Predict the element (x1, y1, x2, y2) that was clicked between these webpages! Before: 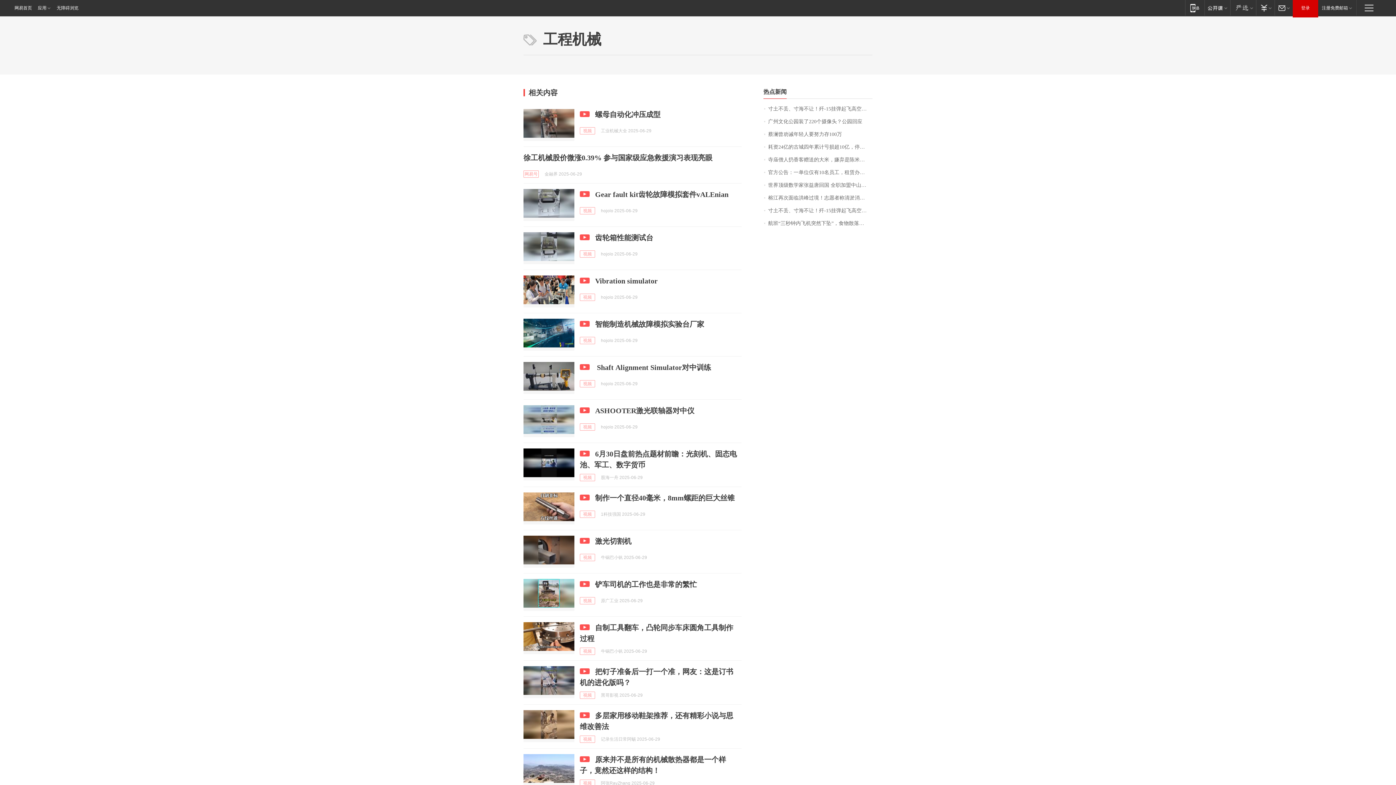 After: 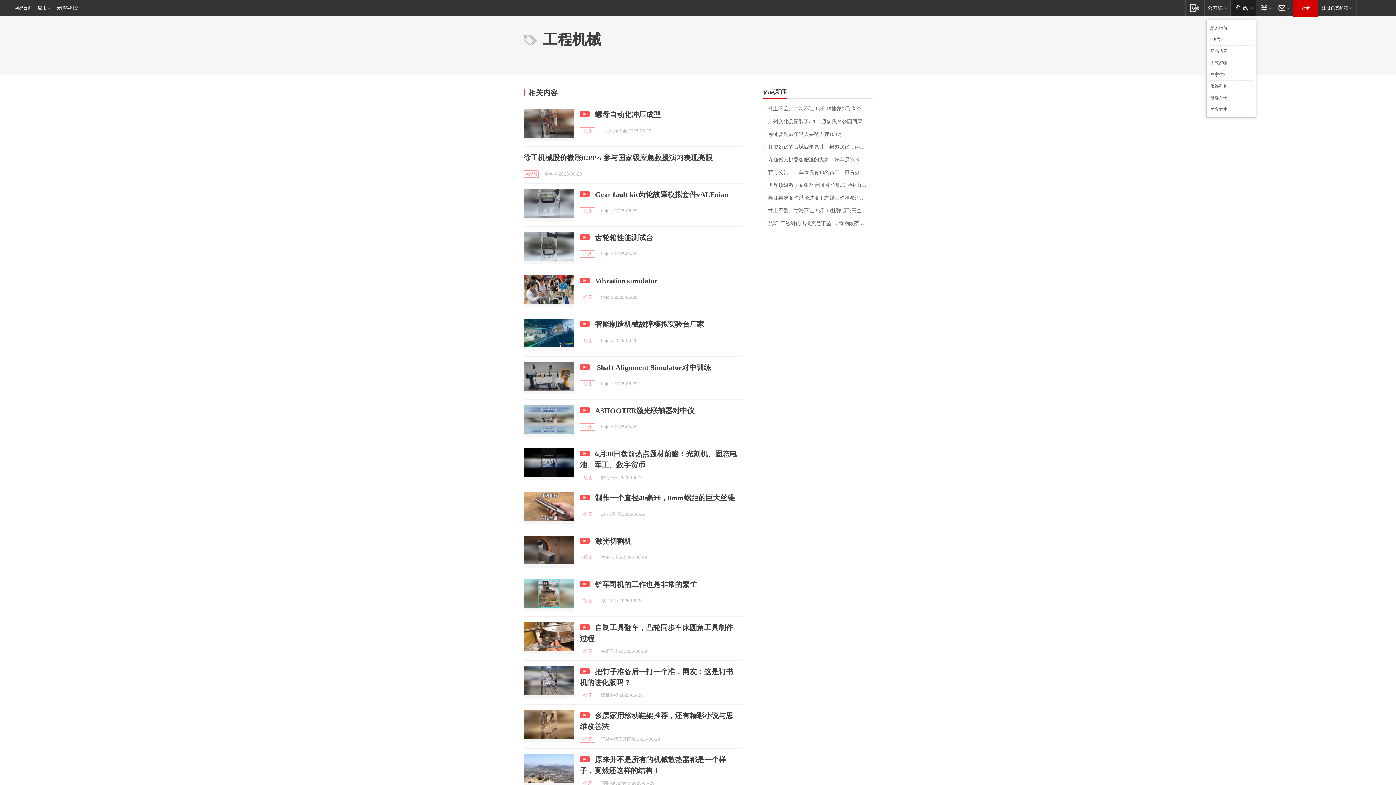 Action: label: 网易严选 bbox: (1230, 0, 1256, 15)